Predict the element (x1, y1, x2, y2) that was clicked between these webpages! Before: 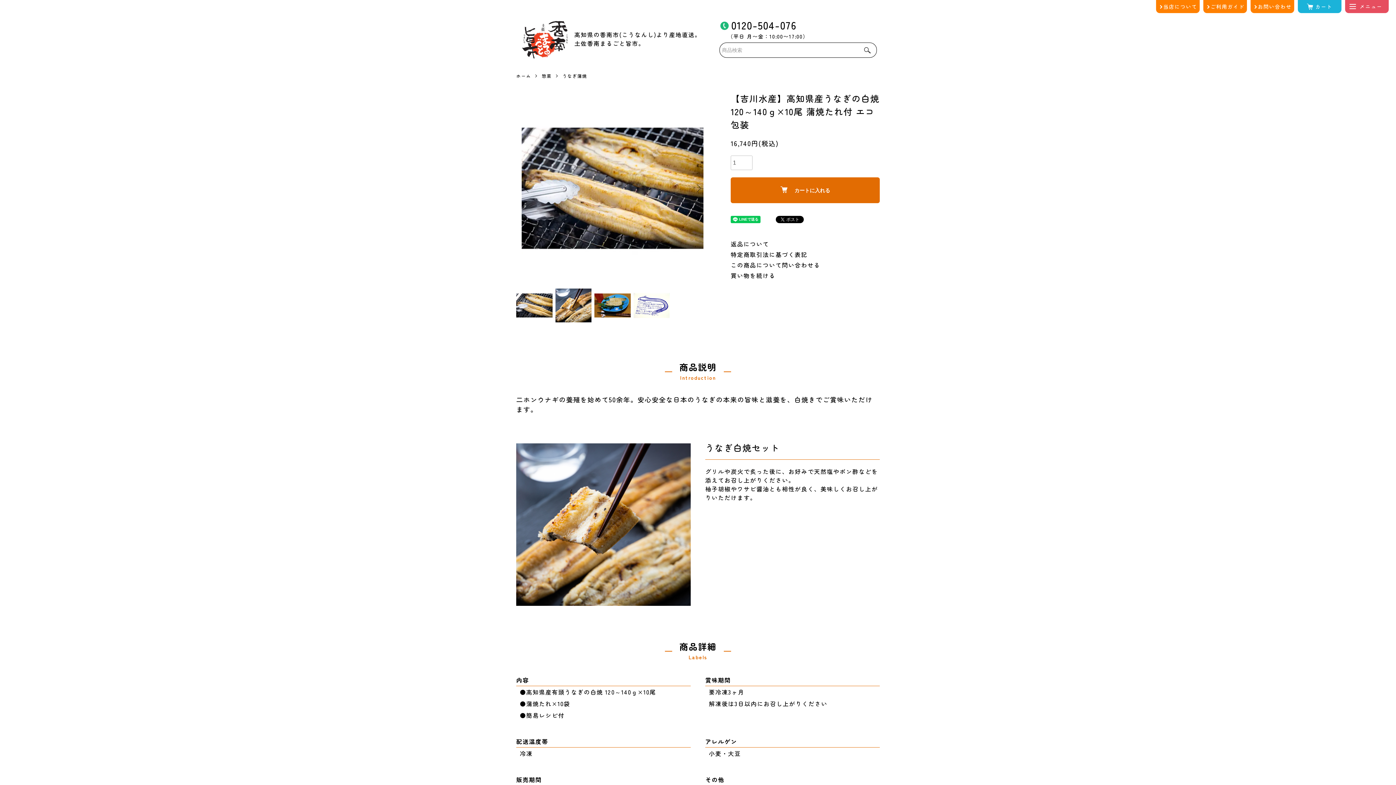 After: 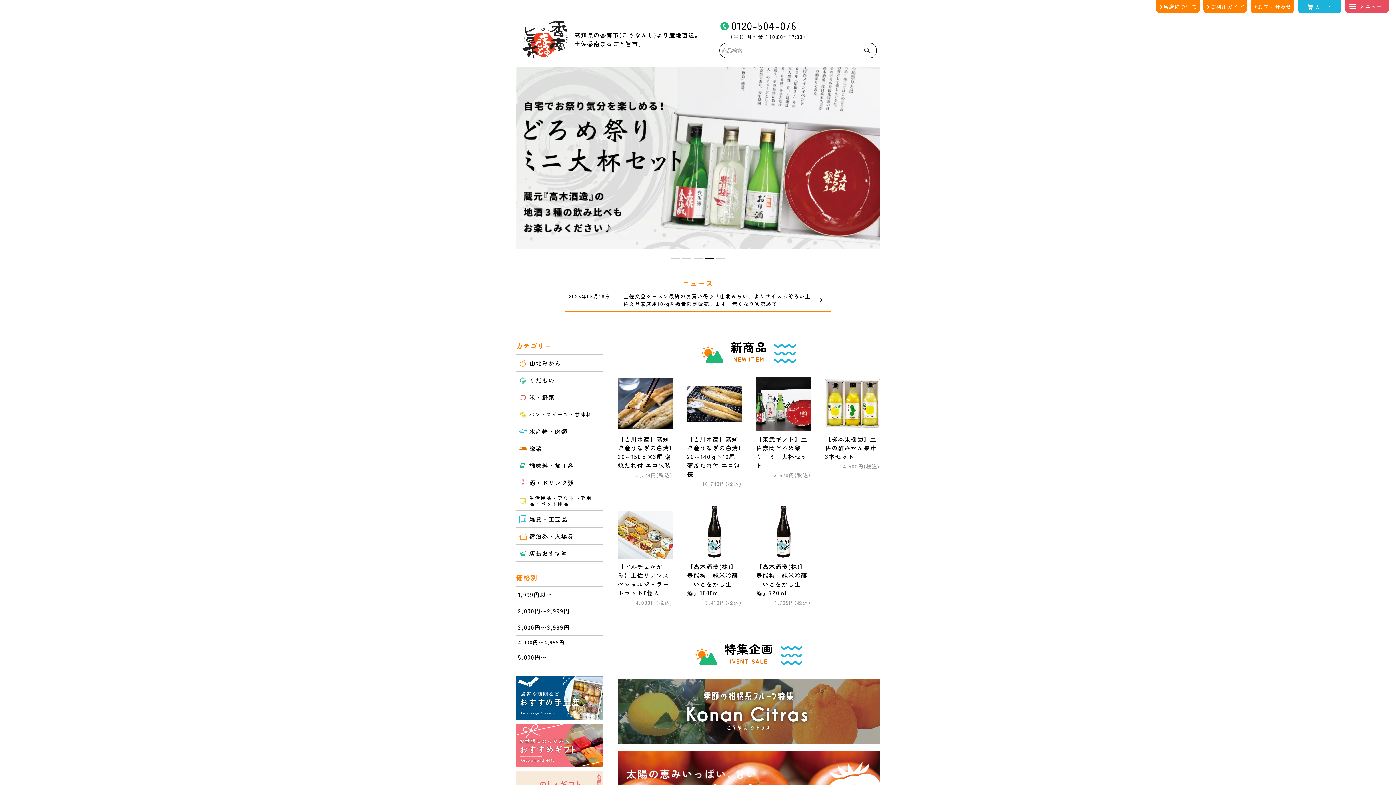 Action: label: ホーム bbox: (516, 72, 531, 78)